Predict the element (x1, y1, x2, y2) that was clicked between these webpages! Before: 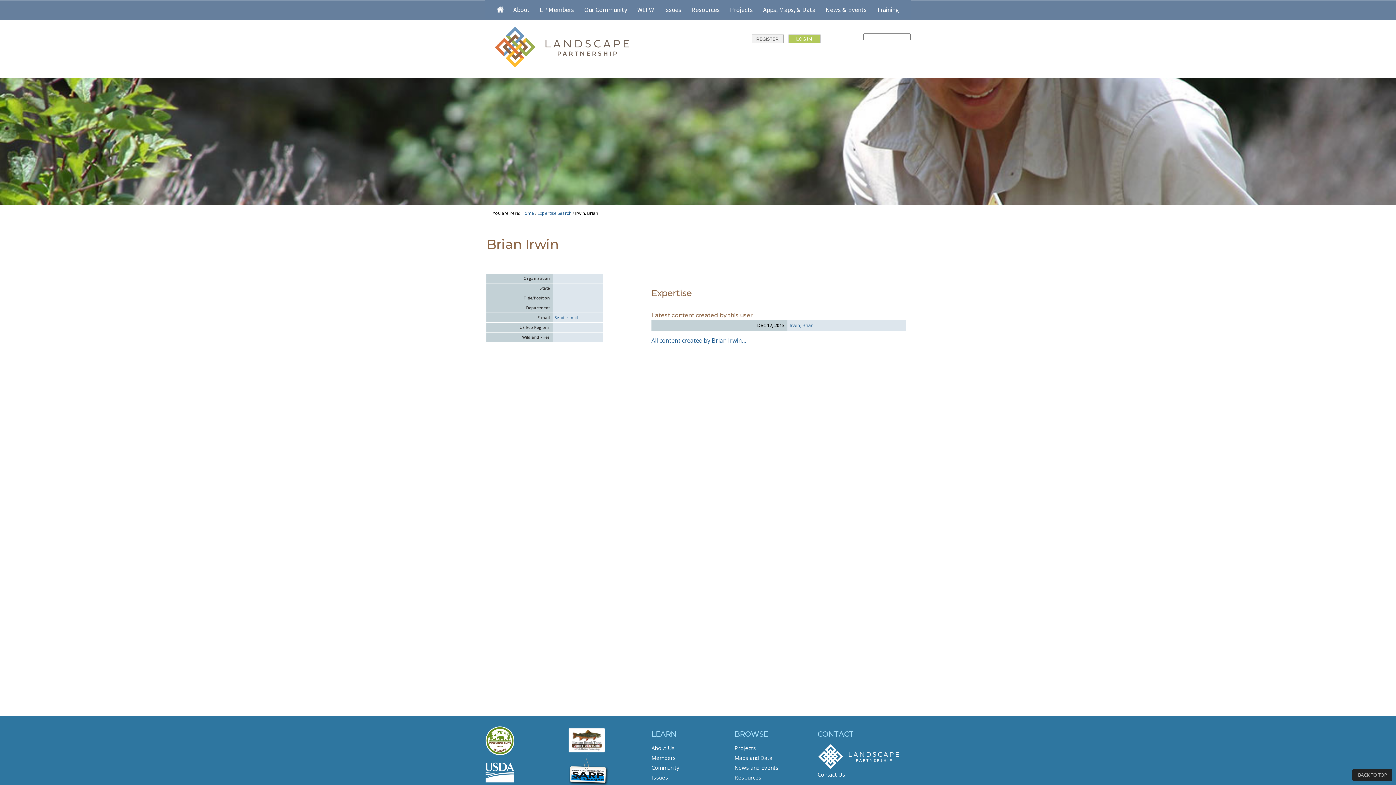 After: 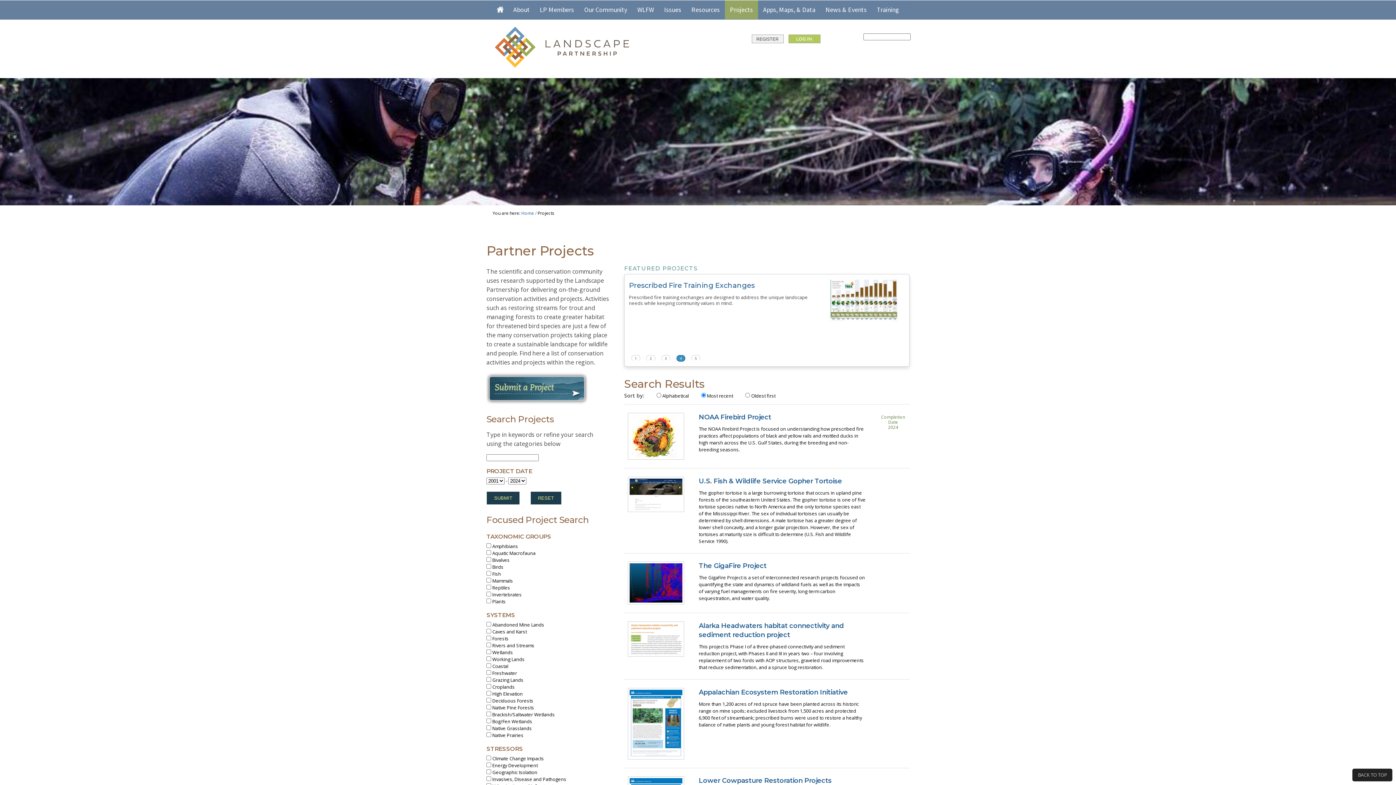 Action: bbox: (725, 0, 758, 19) label: Projects